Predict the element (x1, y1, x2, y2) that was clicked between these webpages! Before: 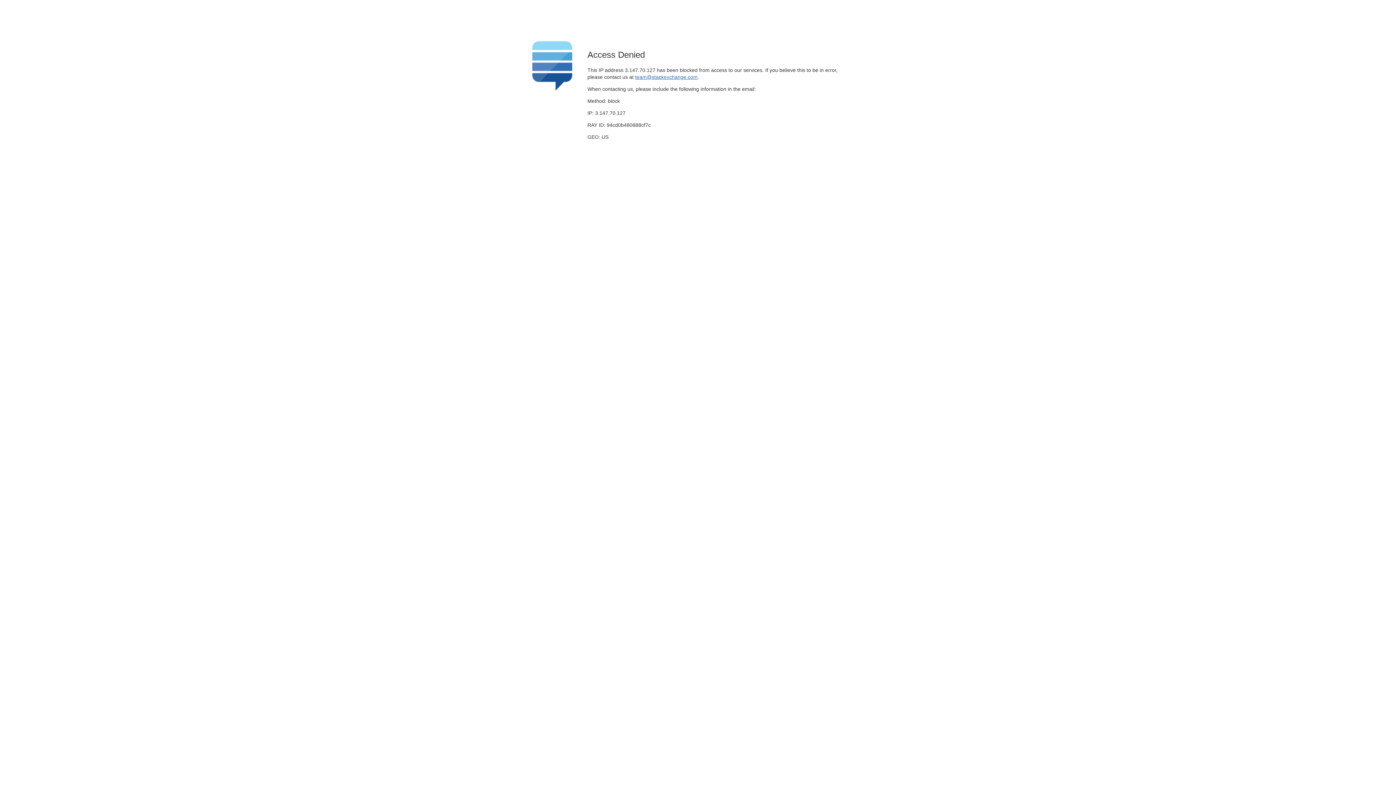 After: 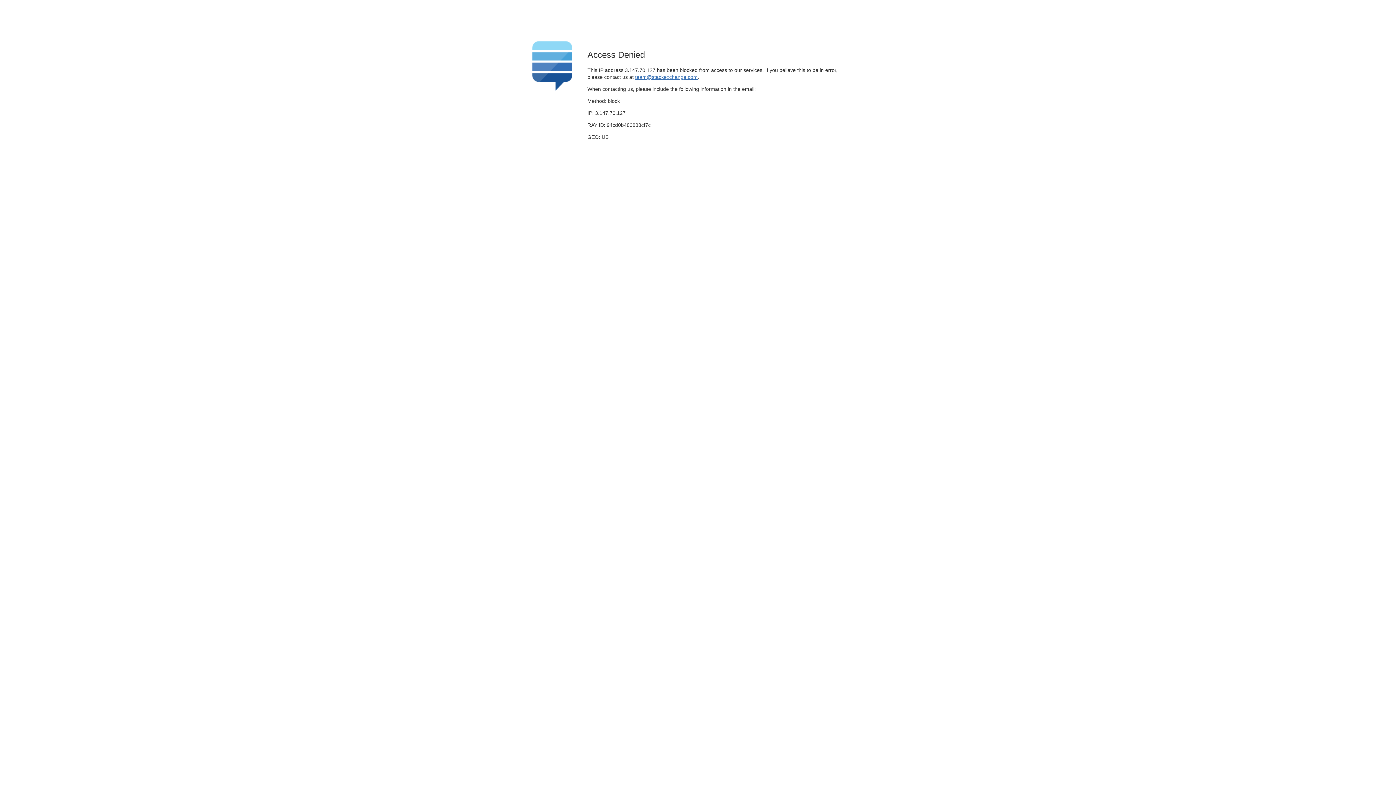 Action: label: team@stackexchange.com bbox: (635, 74, 697, 79)